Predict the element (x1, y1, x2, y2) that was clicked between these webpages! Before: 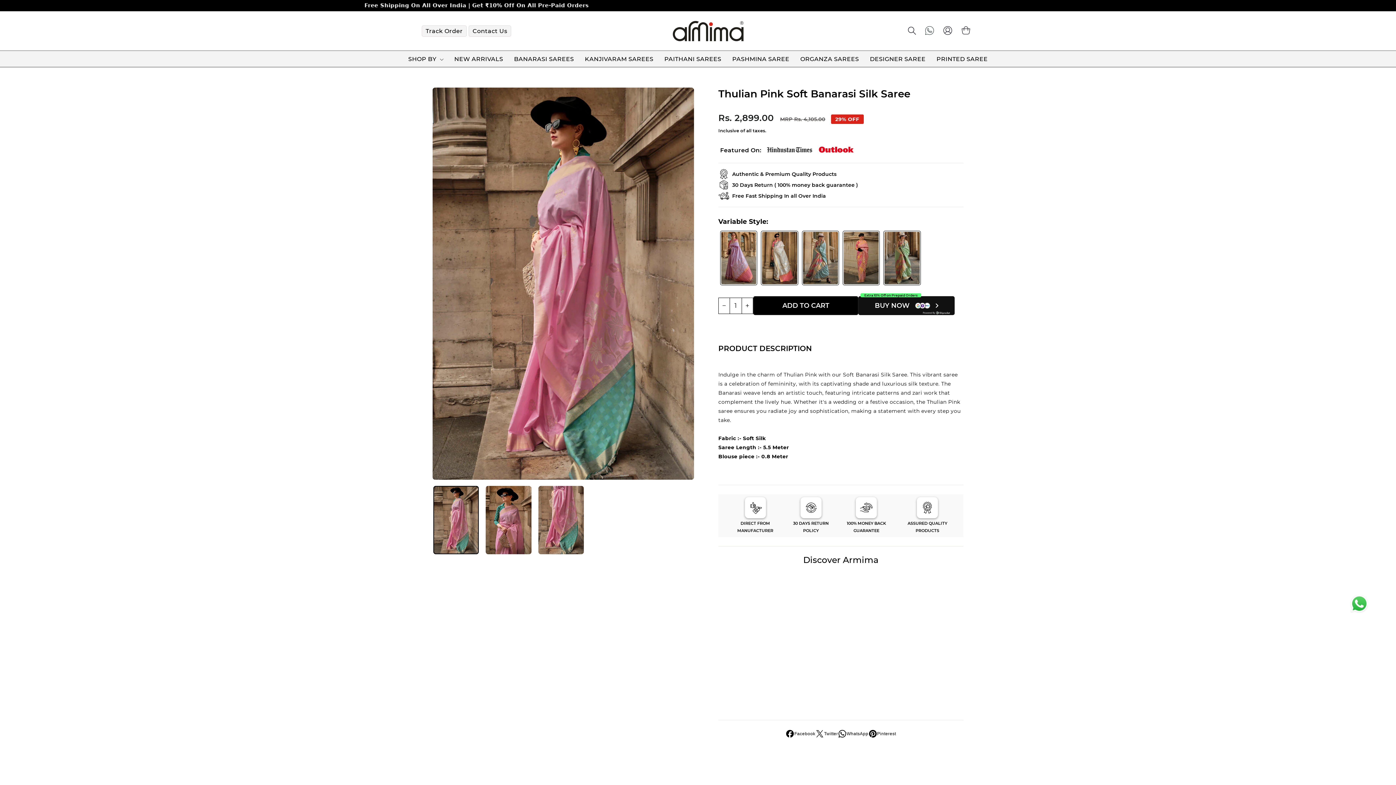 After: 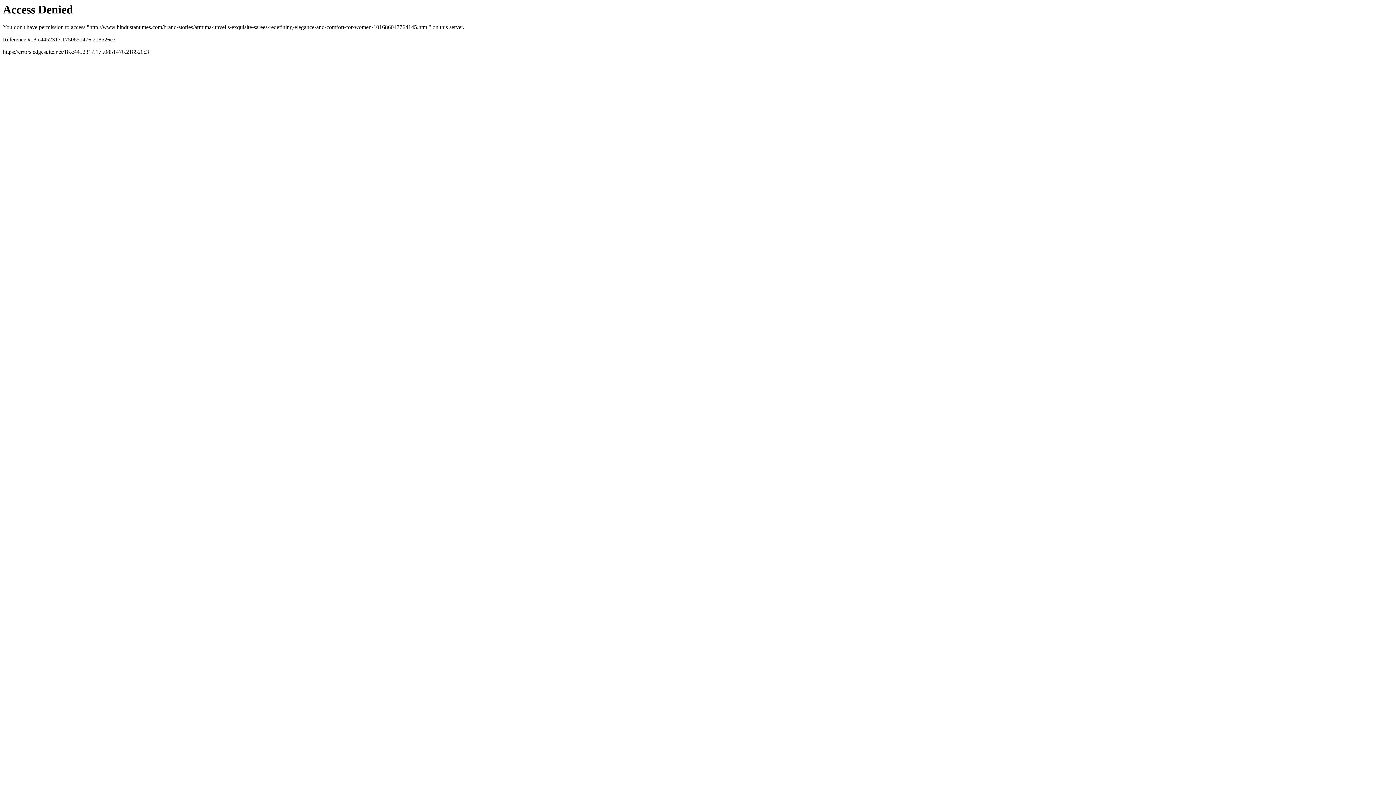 Action: bbox: (765, 143, 816, 157)